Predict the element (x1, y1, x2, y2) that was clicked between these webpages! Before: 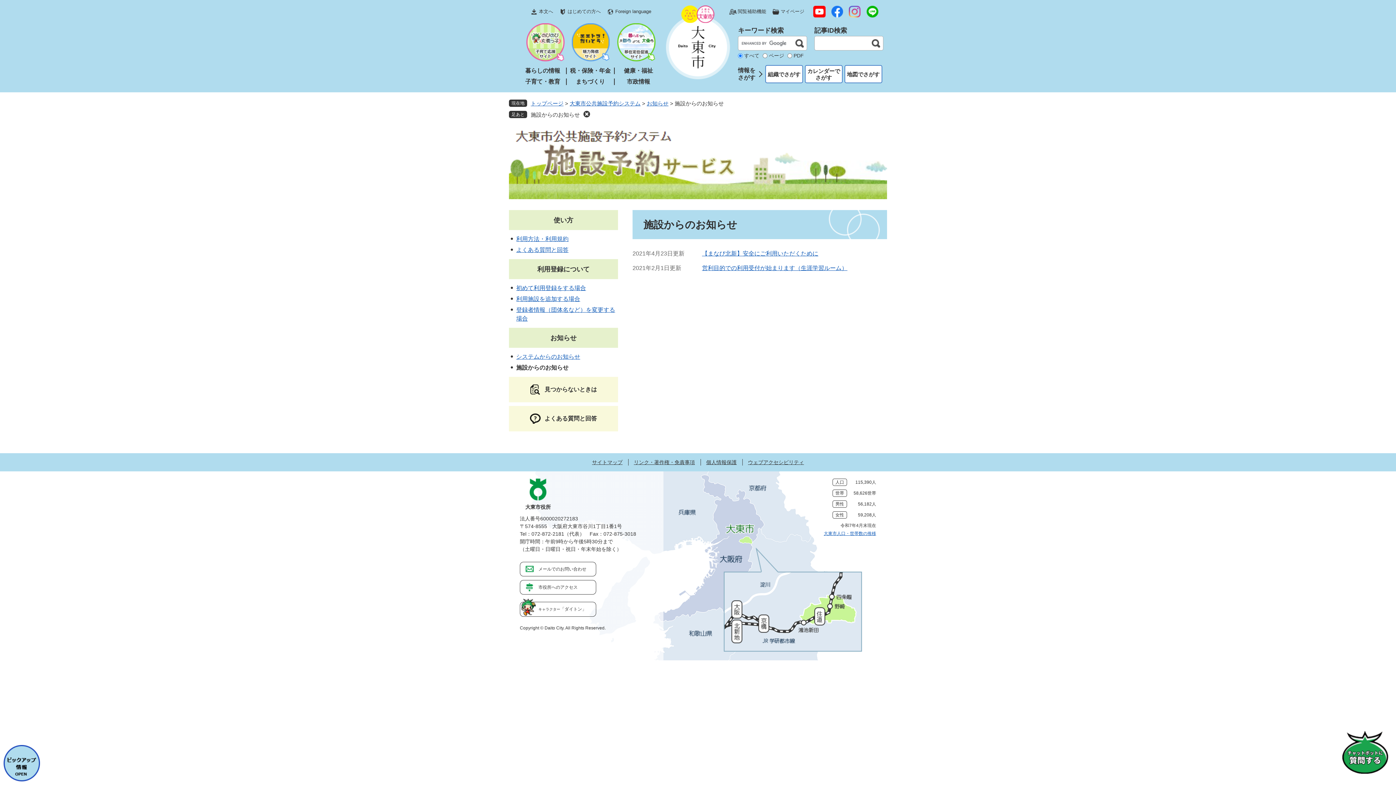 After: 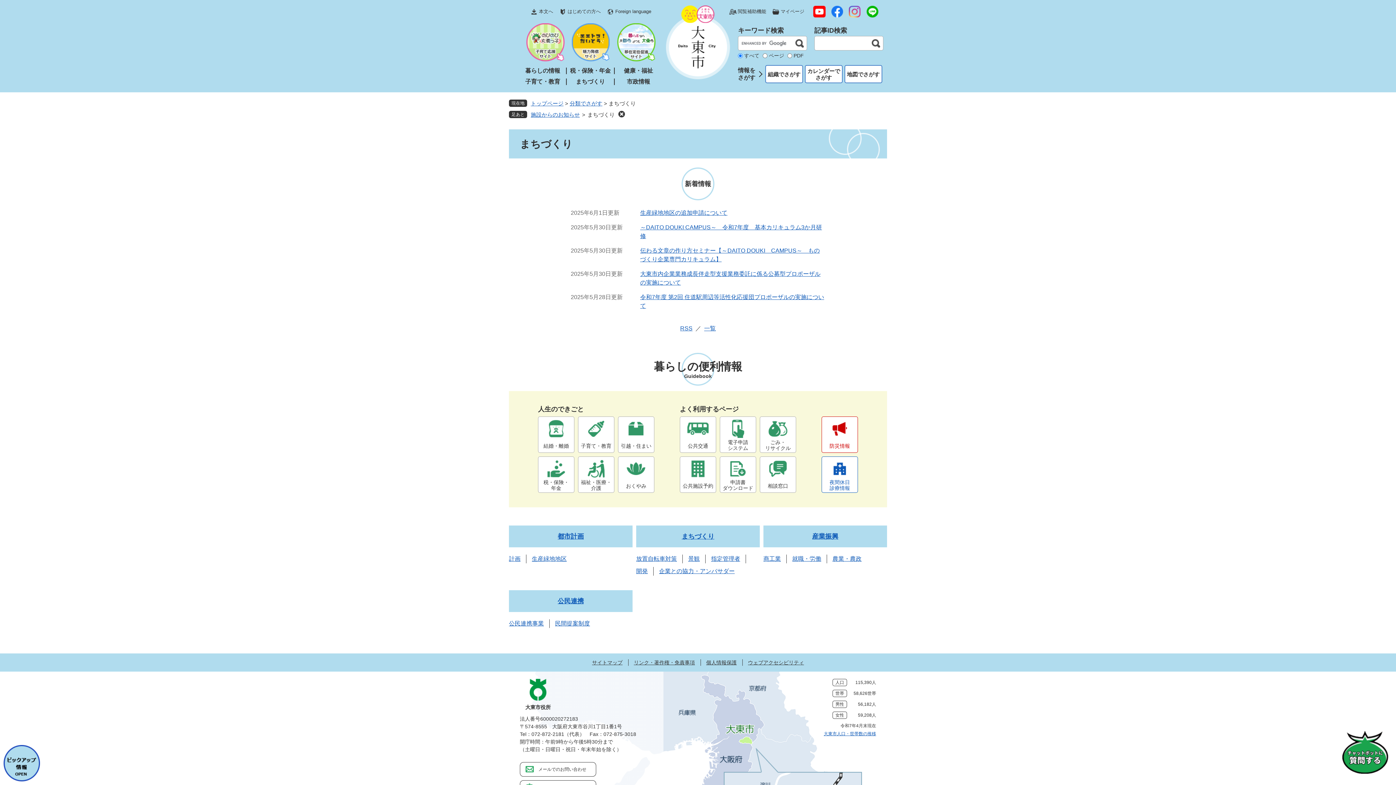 Action: label: まちづくり bbox: (568, 78, 612, 85)